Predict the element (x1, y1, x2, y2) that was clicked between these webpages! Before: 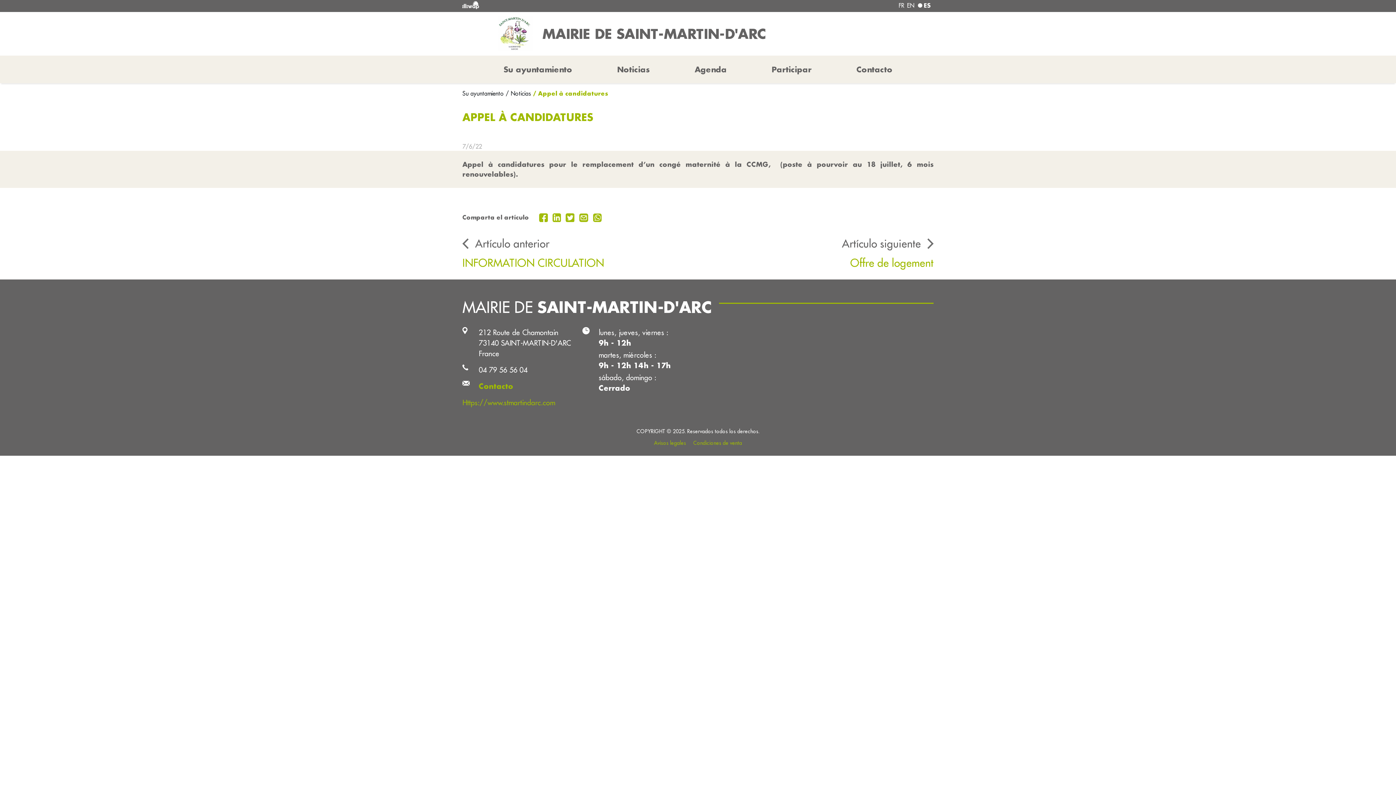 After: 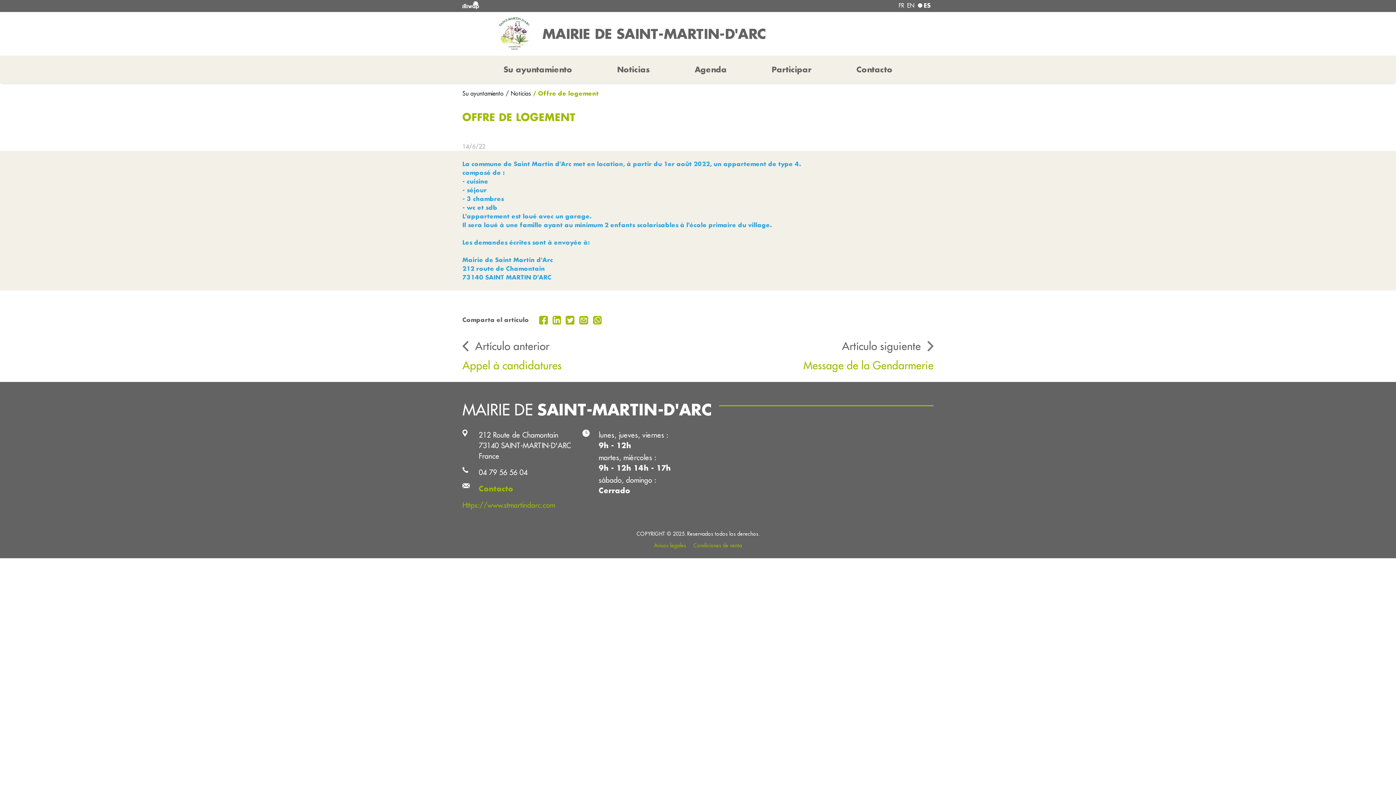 Action: label: Artículo siguiente bbox: (829, 232, 933, 255)